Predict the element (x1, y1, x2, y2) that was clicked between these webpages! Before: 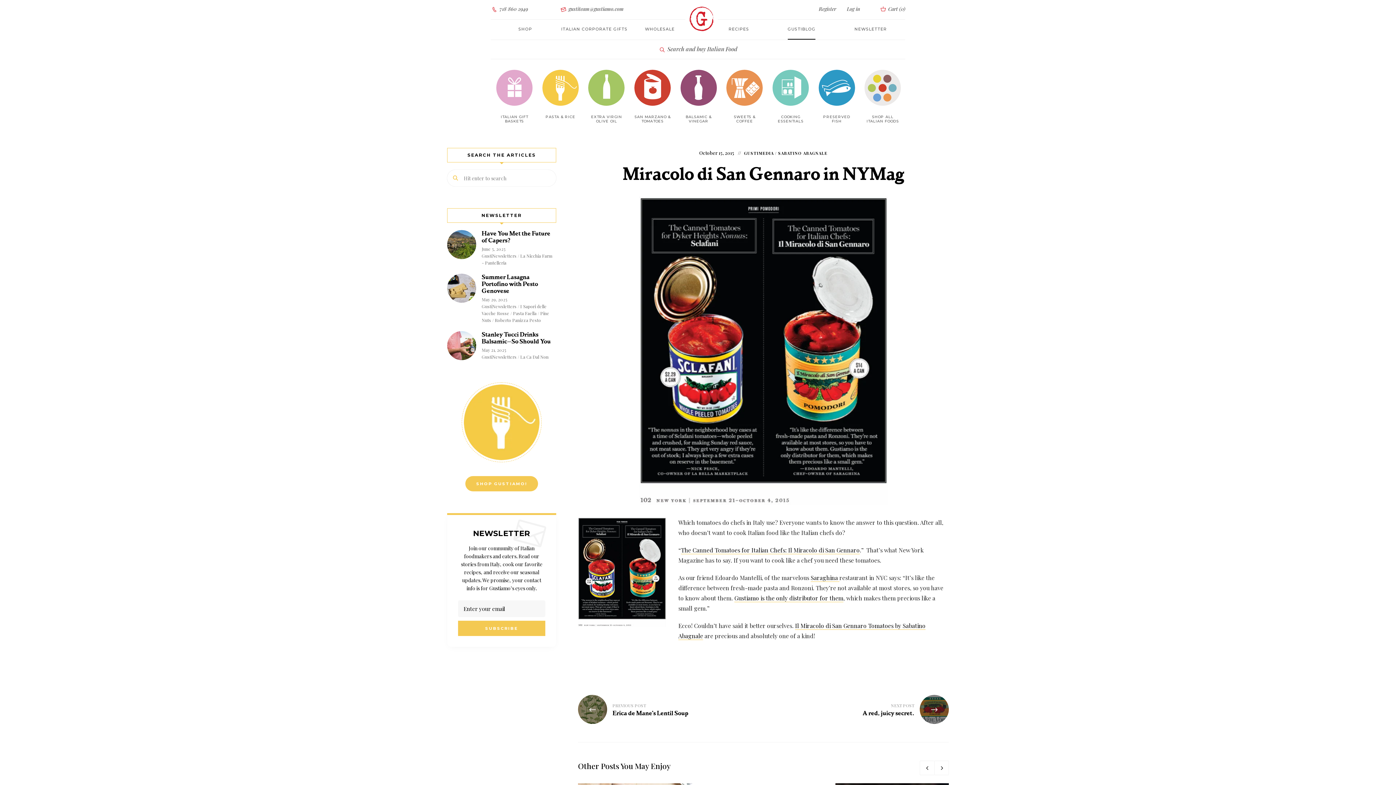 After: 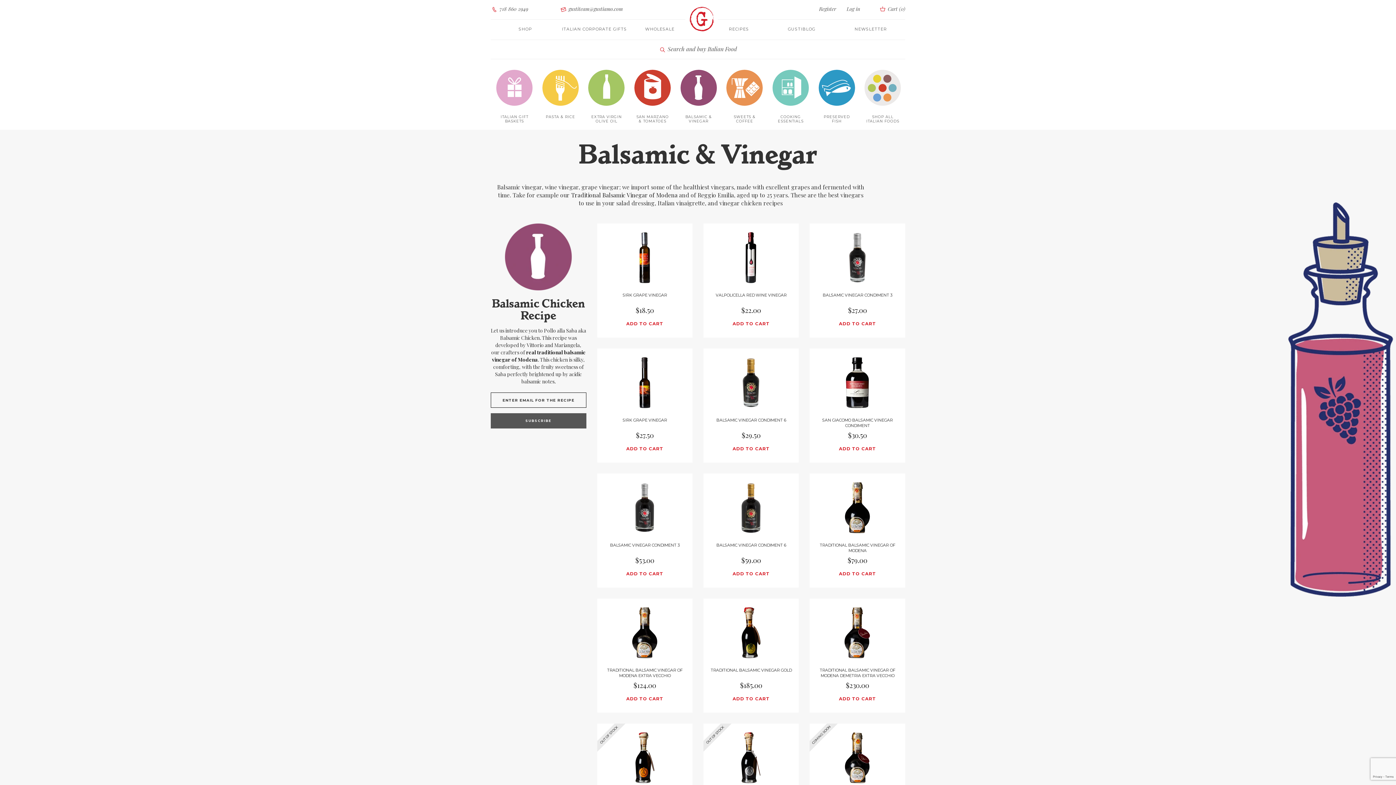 Action: label: BALSAMIC & VINEGAR bbox: (680, 109, 716, 129)